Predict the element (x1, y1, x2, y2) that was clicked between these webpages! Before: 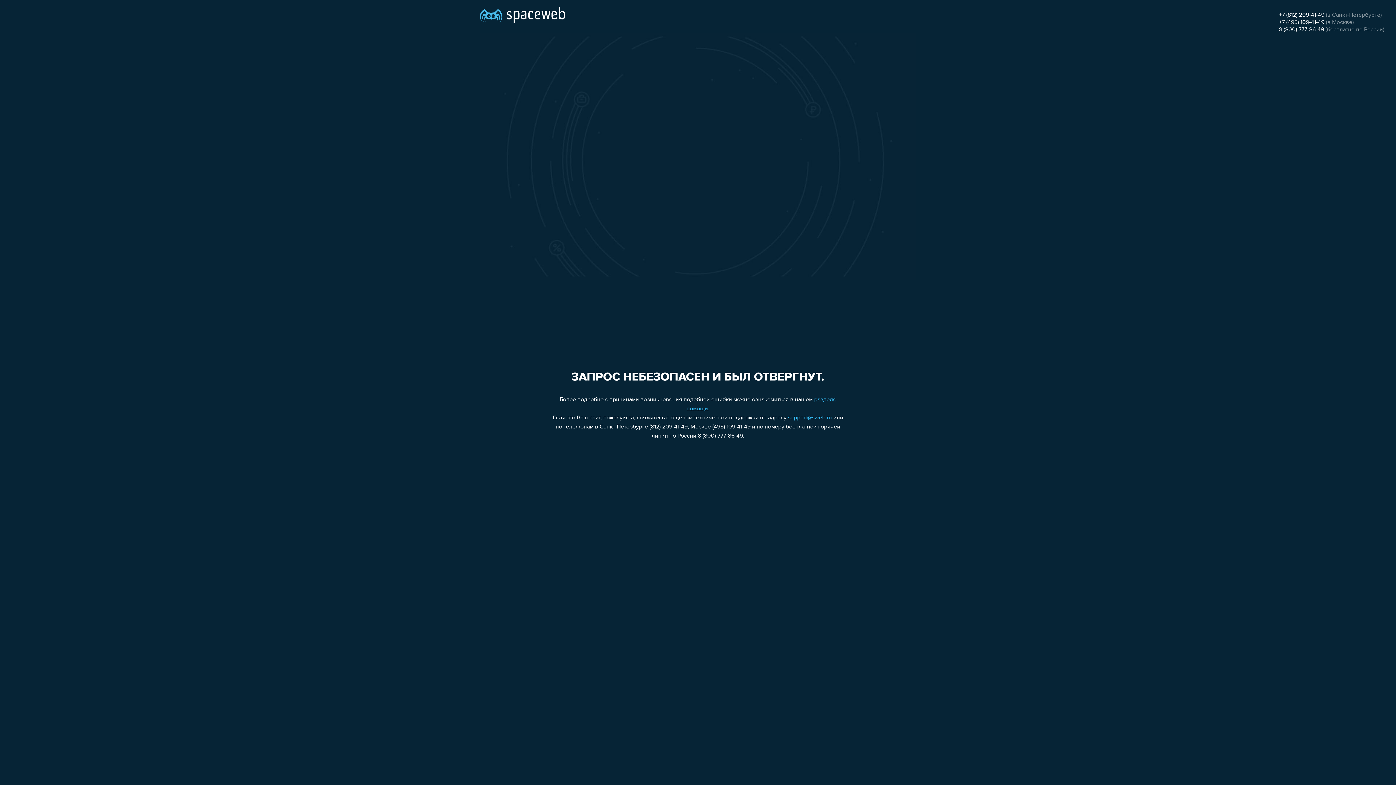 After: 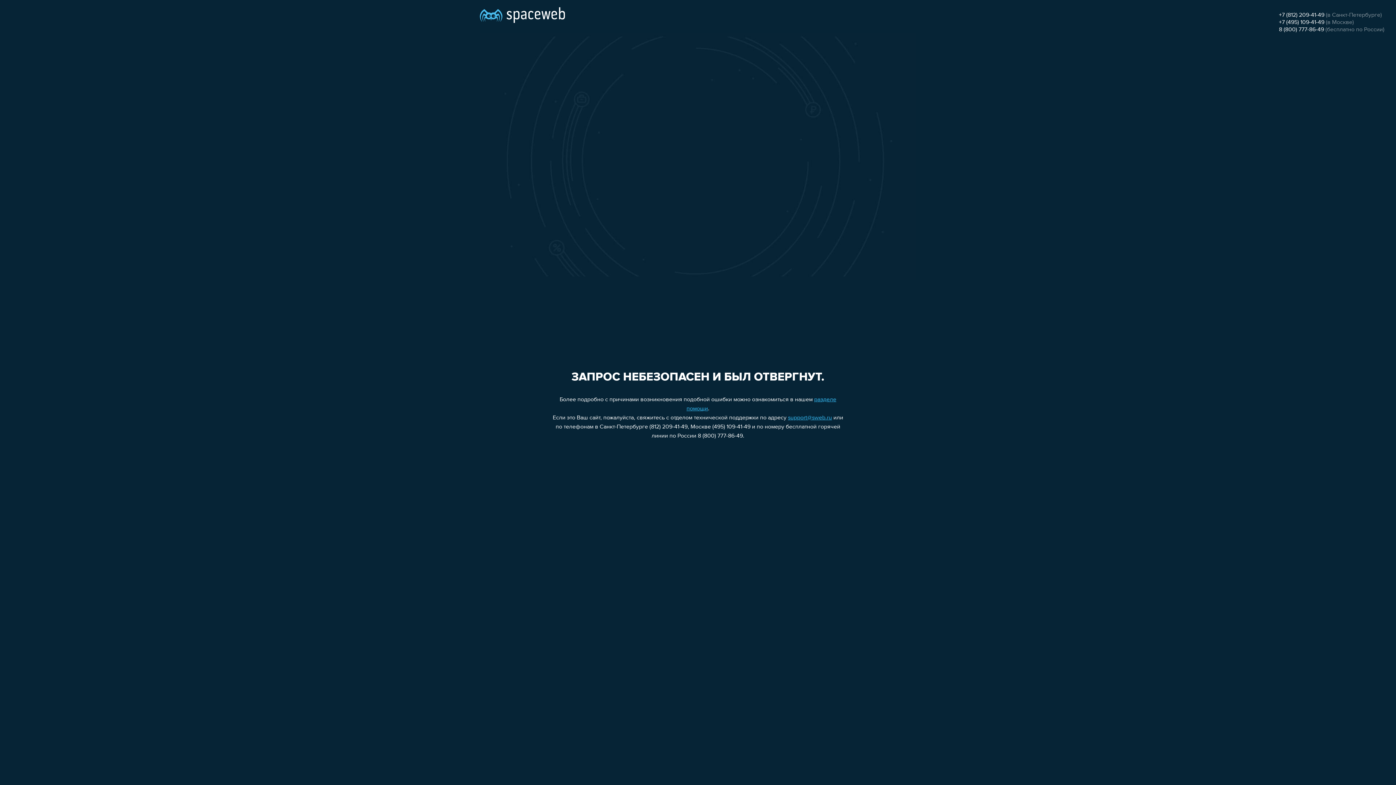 Action: label: +7 (495) 109-41-49 bbox: (1279, 19, 1324, 25)